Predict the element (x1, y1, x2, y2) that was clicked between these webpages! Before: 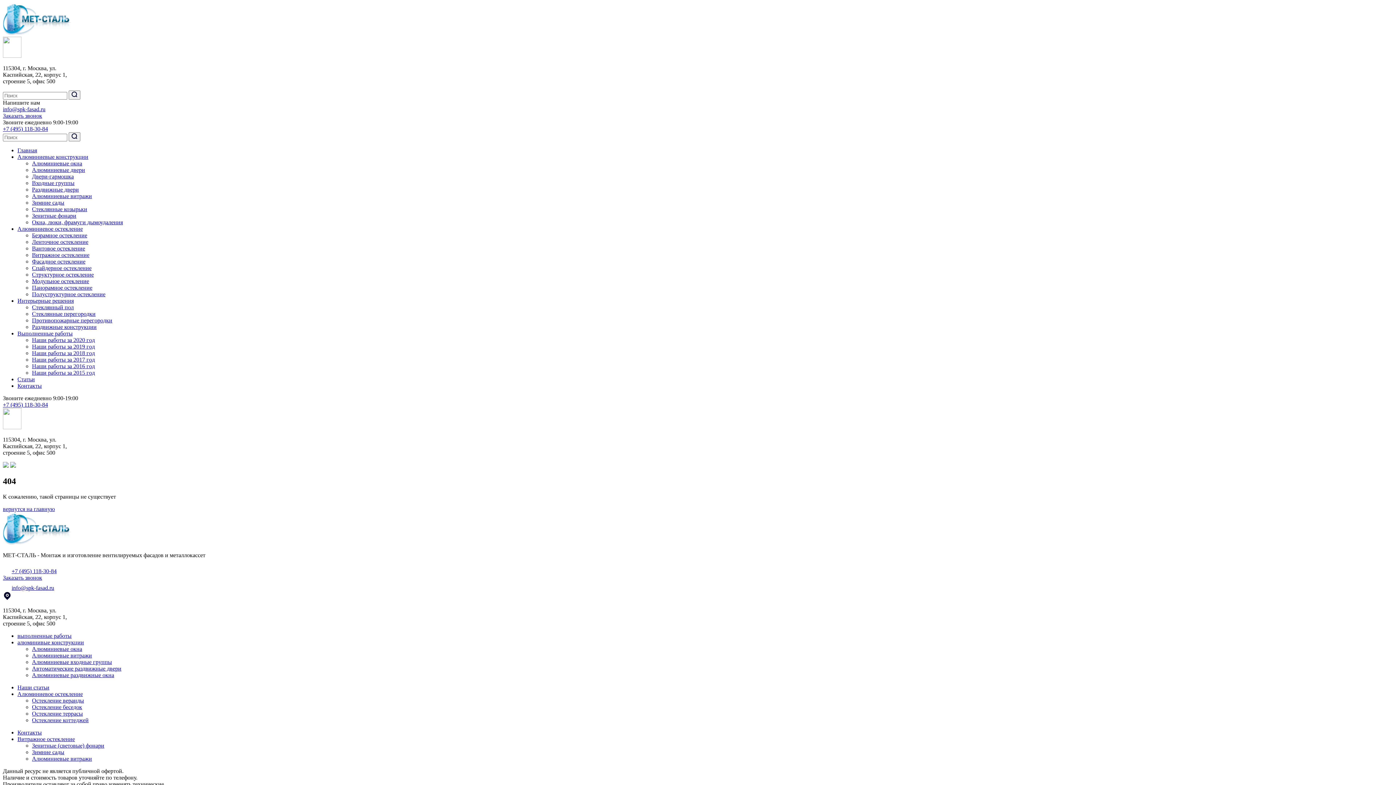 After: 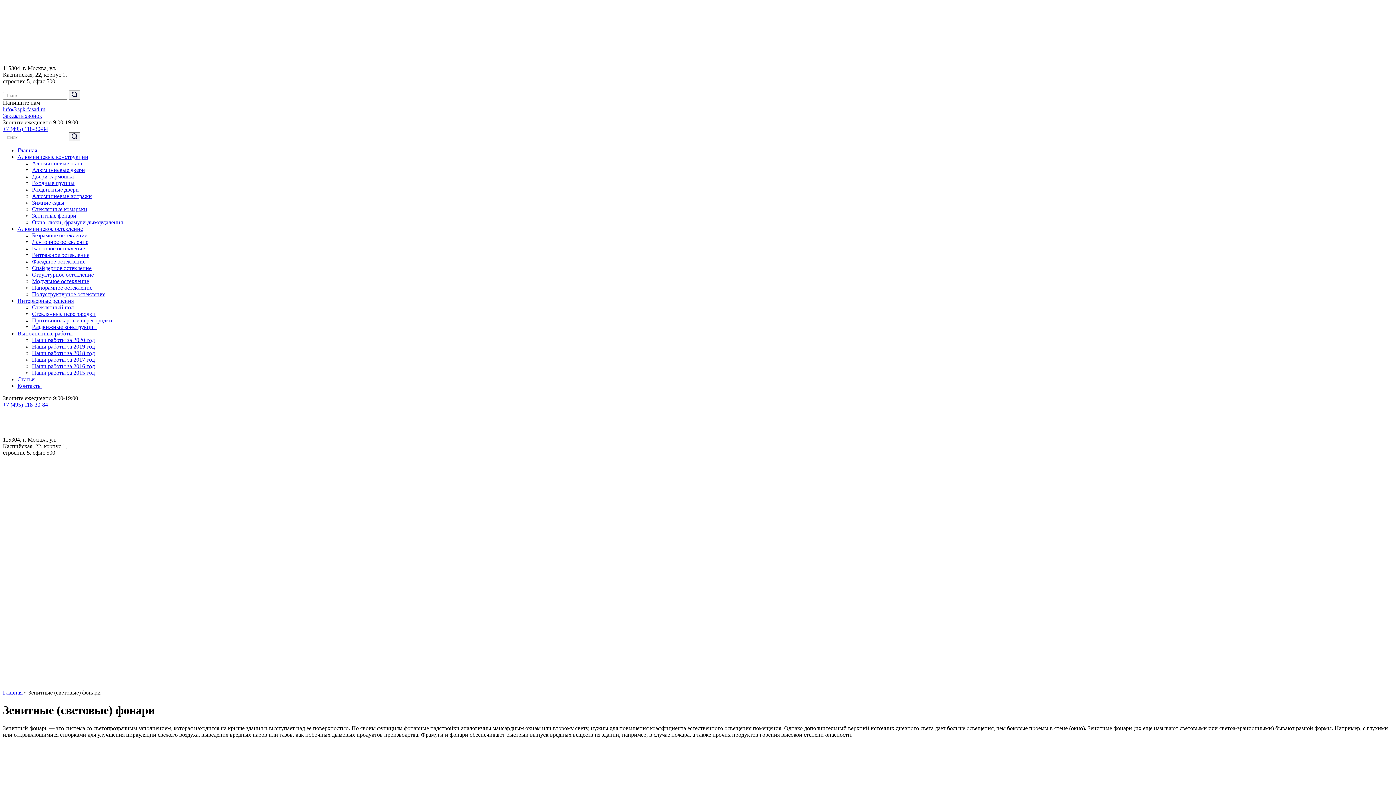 Action: label: Зенитные (световые) фонари bbox: (32, 742, 104, 749)